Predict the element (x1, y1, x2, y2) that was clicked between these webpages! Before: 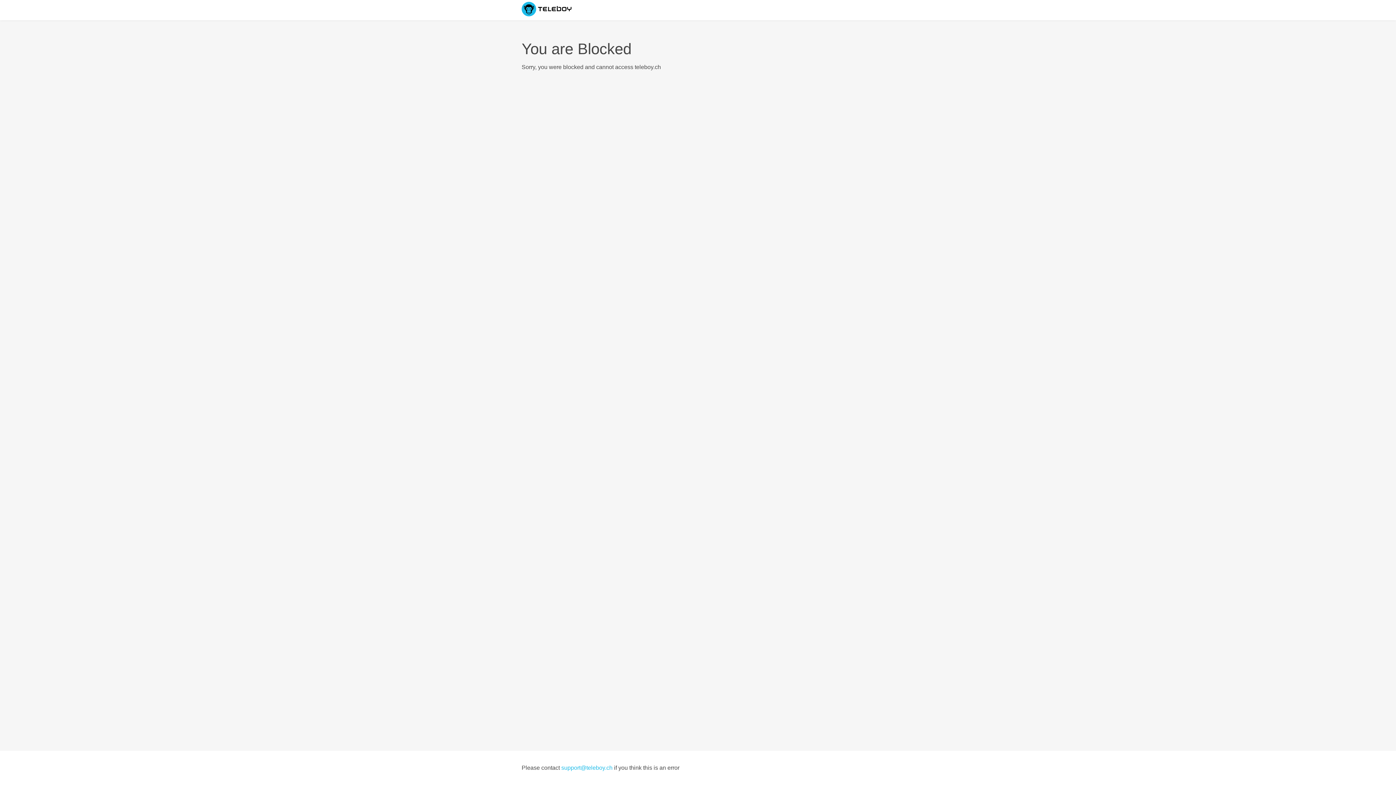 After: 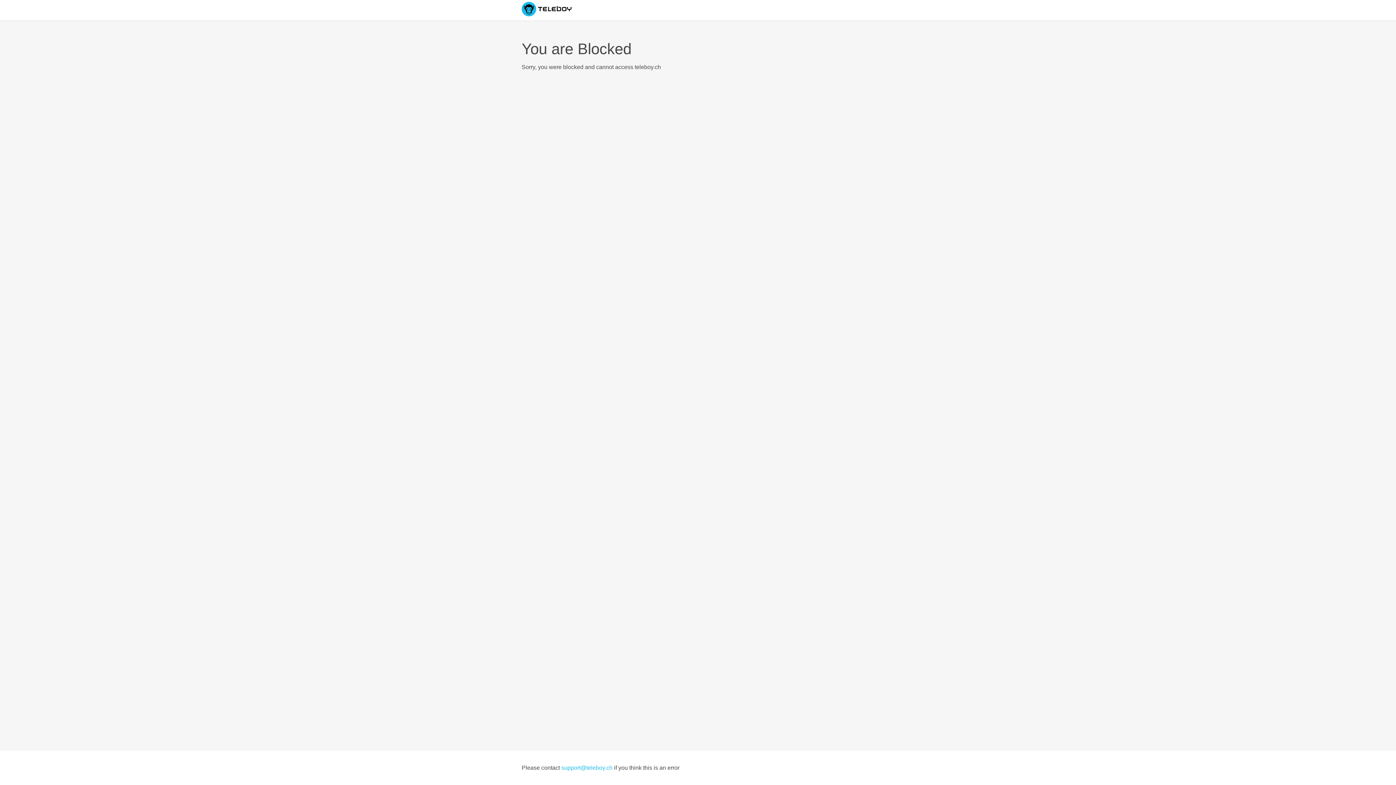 Action: label: support@teleboy.ch bbox: (561, 765, 612, 771)